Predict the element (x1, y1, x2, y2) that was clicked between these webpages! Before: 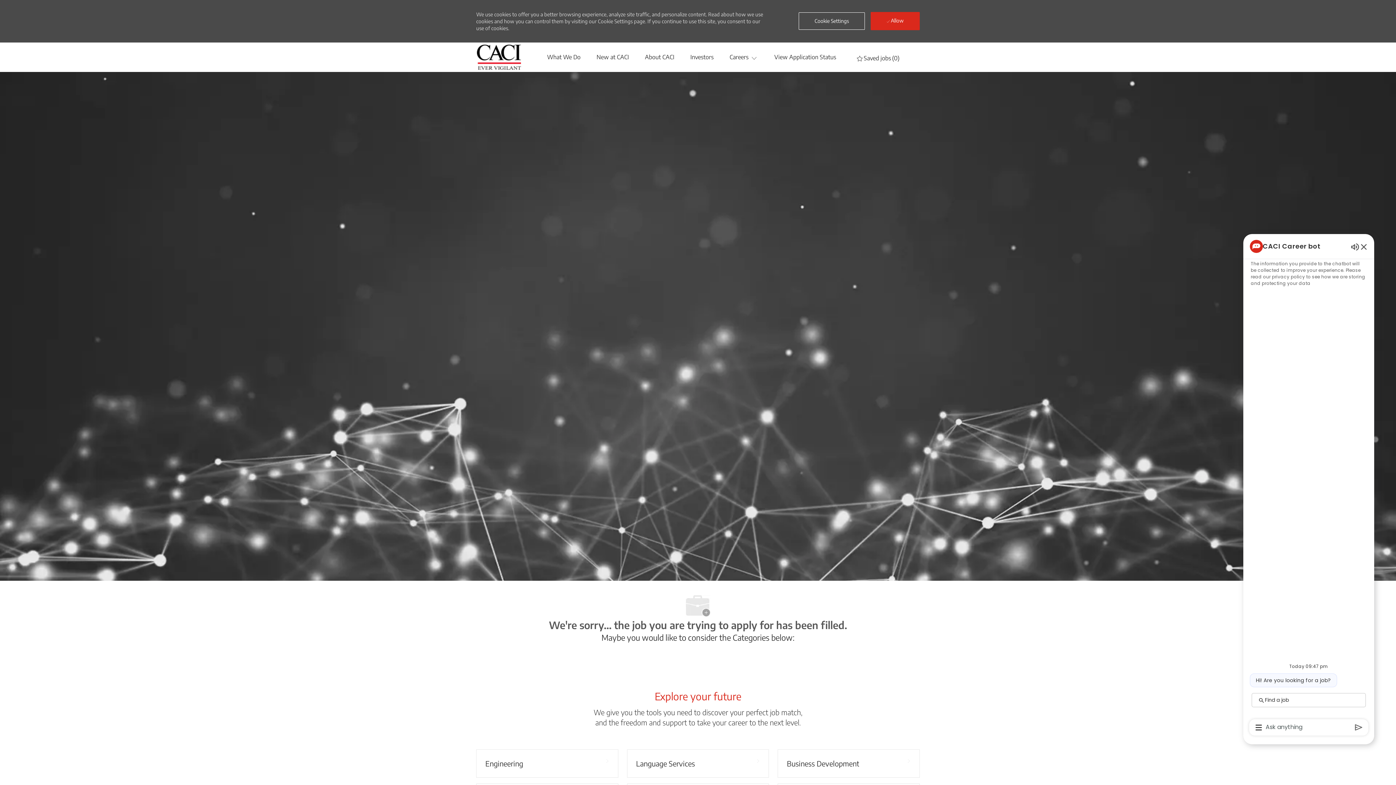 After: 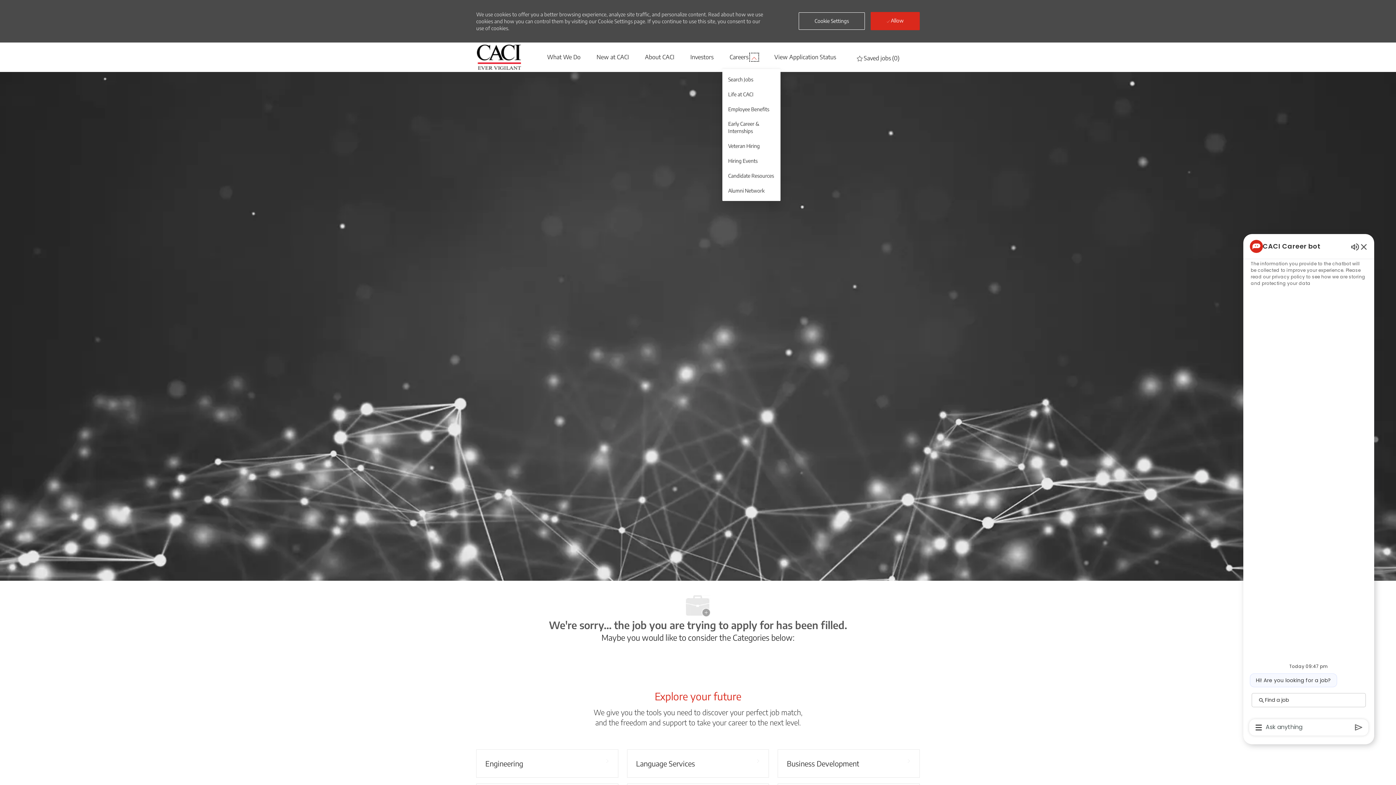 Action: bbox: (750, 53, 758, 60)